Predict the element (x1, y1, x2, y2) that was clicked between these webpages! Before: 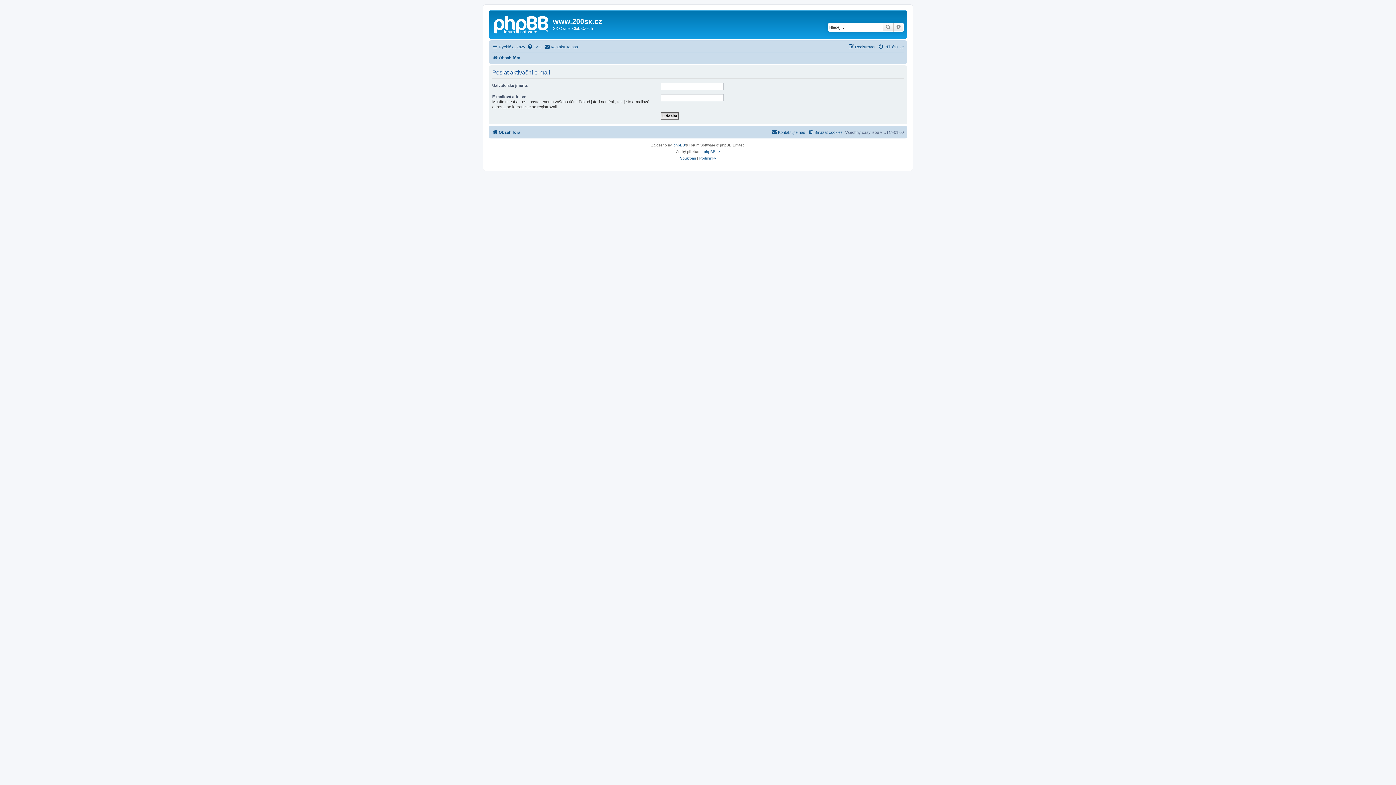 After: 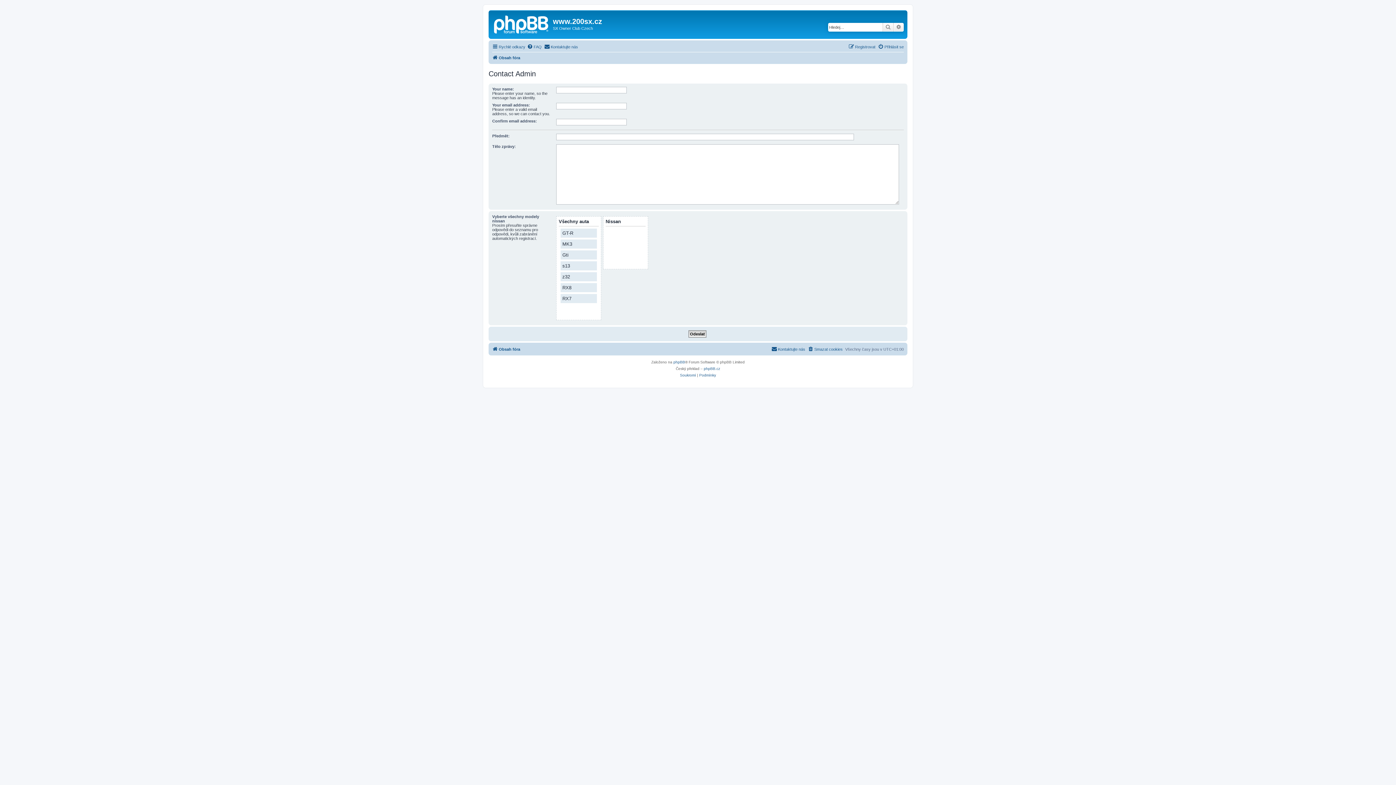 Action: label: Kontaktujte nás bbox: (544, 42, 578, 51)